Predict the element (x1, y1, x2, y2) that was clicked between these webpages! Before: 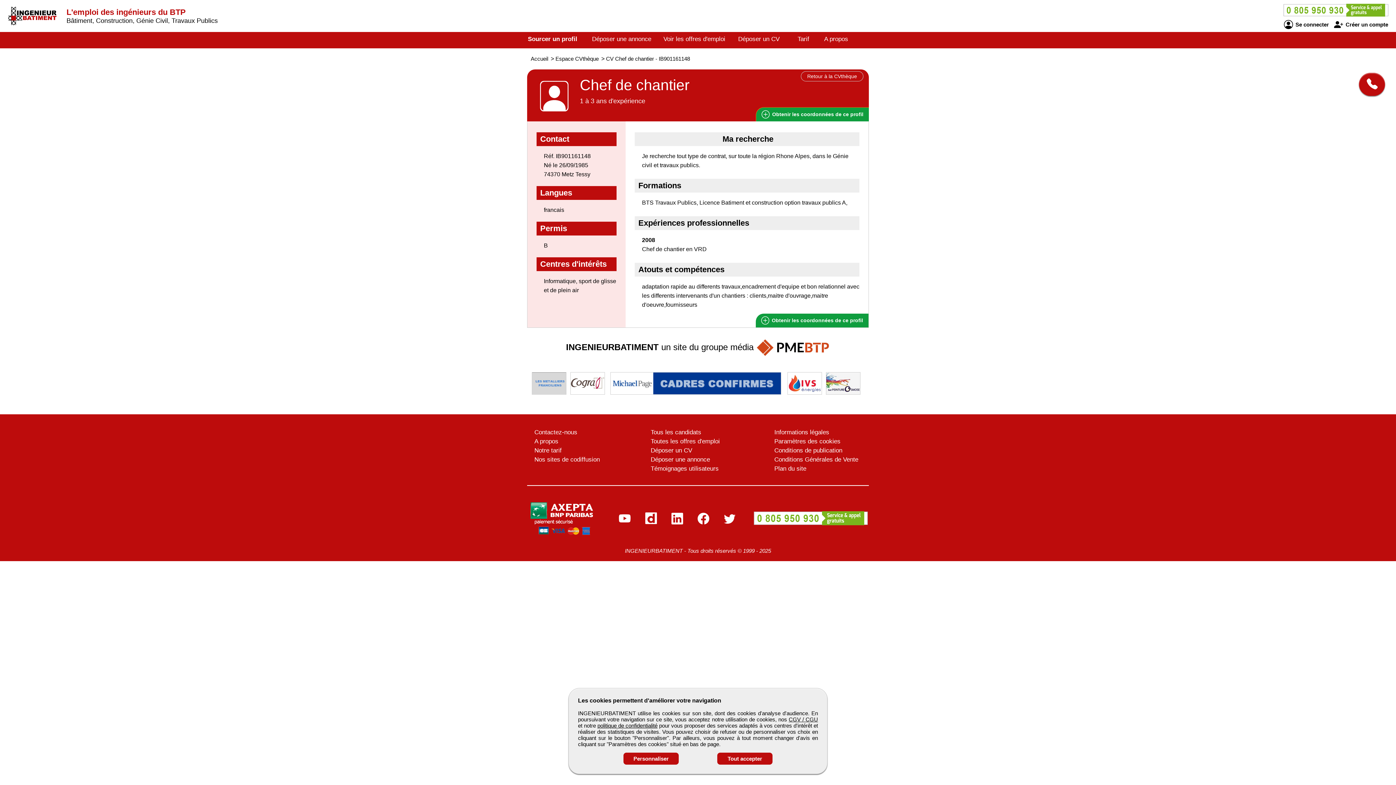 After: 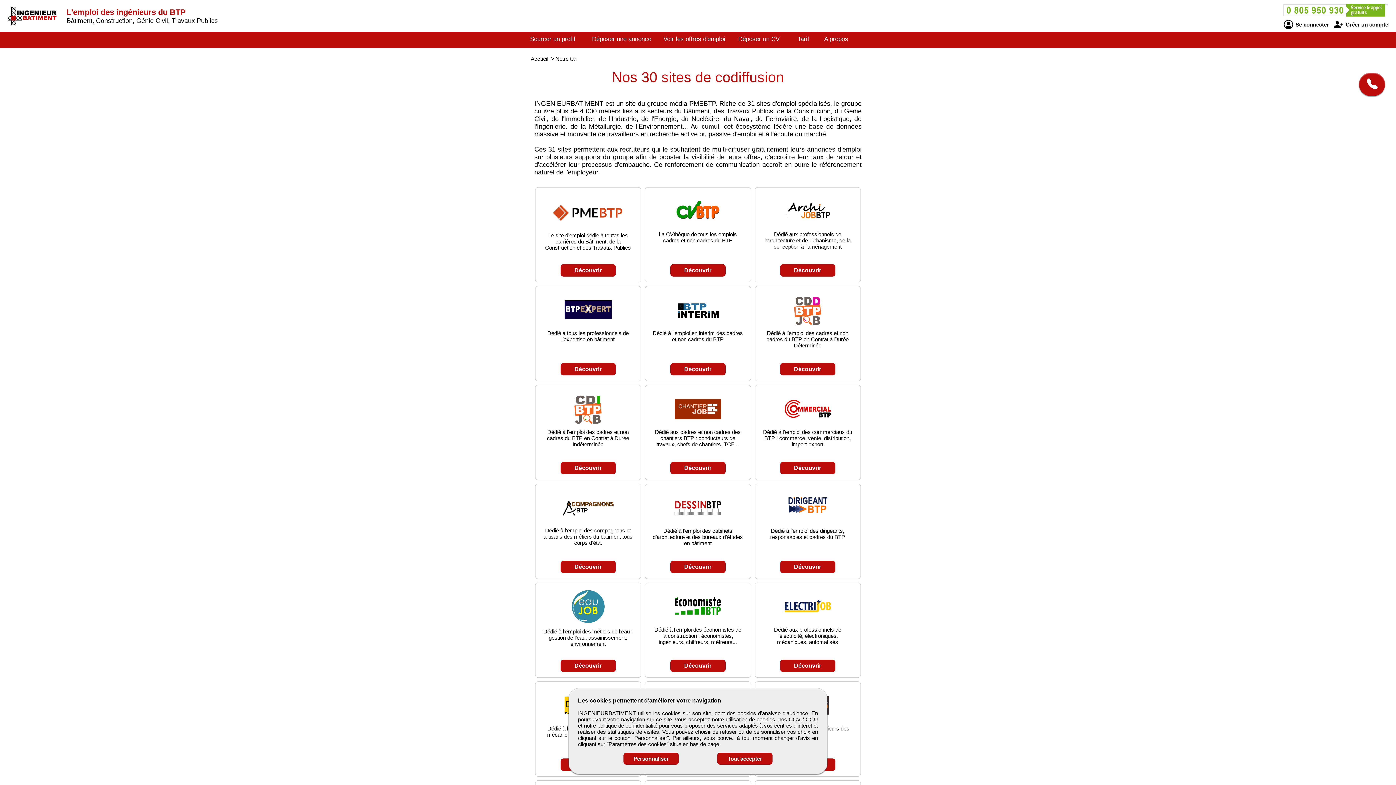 Action: label: Nos sites de codiffusion bbox: (534, 456, 600, 463)